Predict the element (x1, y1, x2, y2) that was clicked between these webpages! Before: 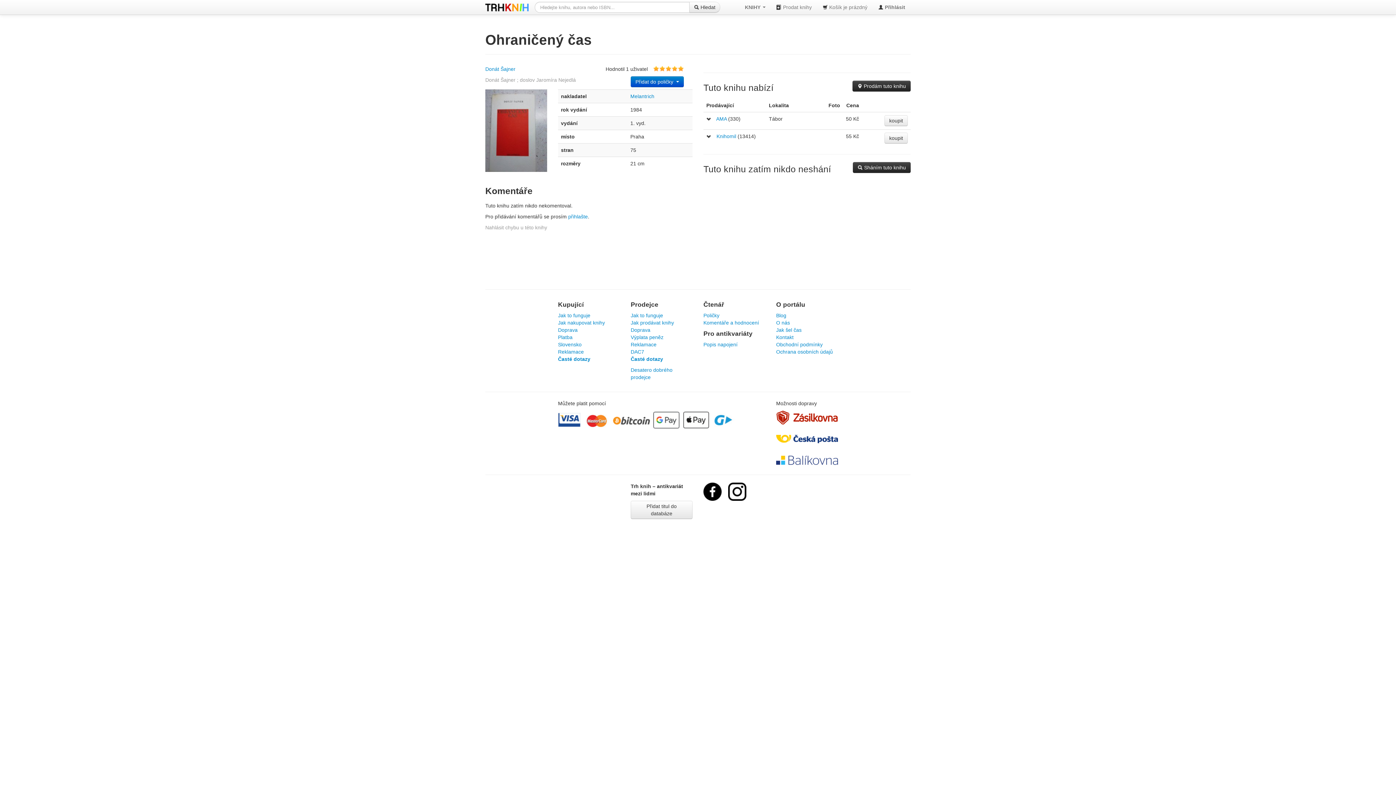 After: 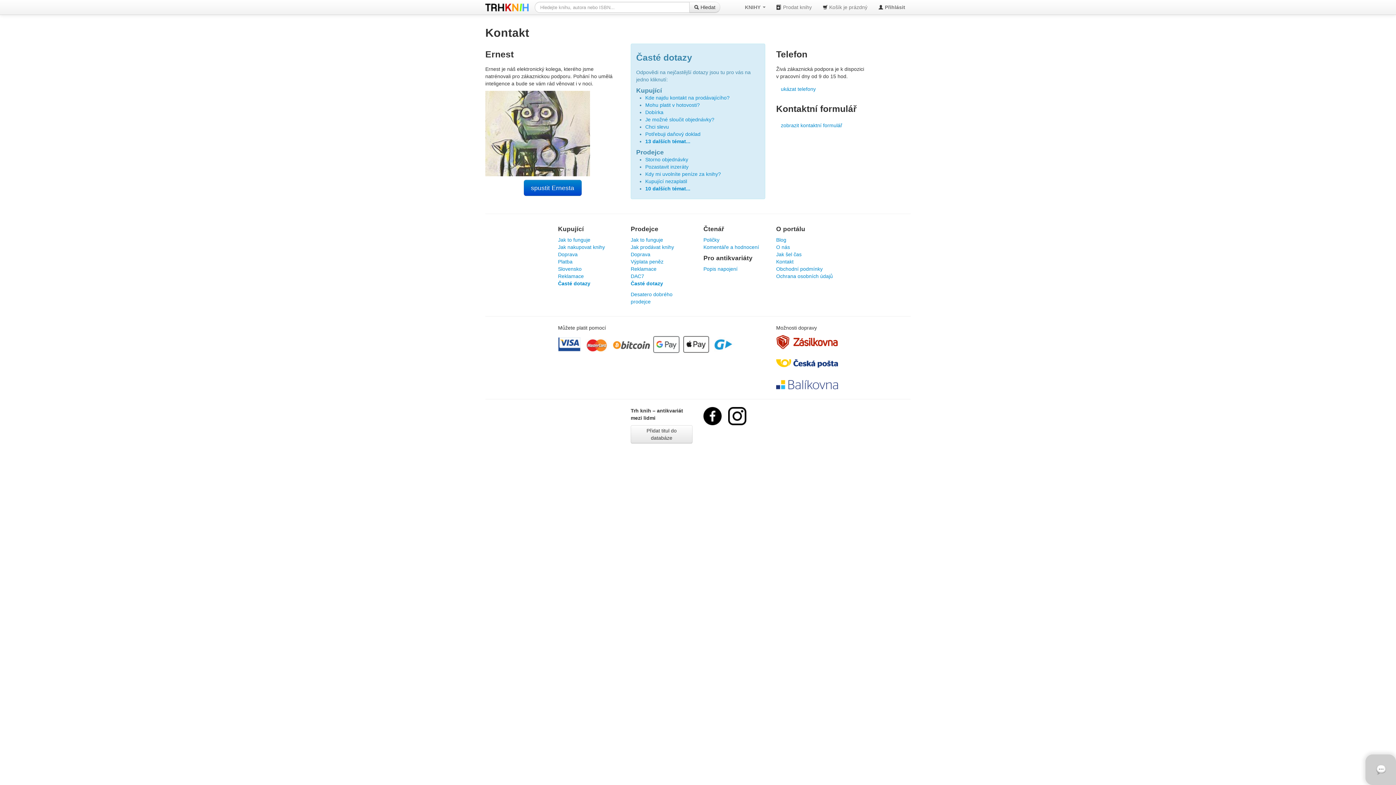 Action: label: Kontakt bbox: (776, 334, 793, 340)